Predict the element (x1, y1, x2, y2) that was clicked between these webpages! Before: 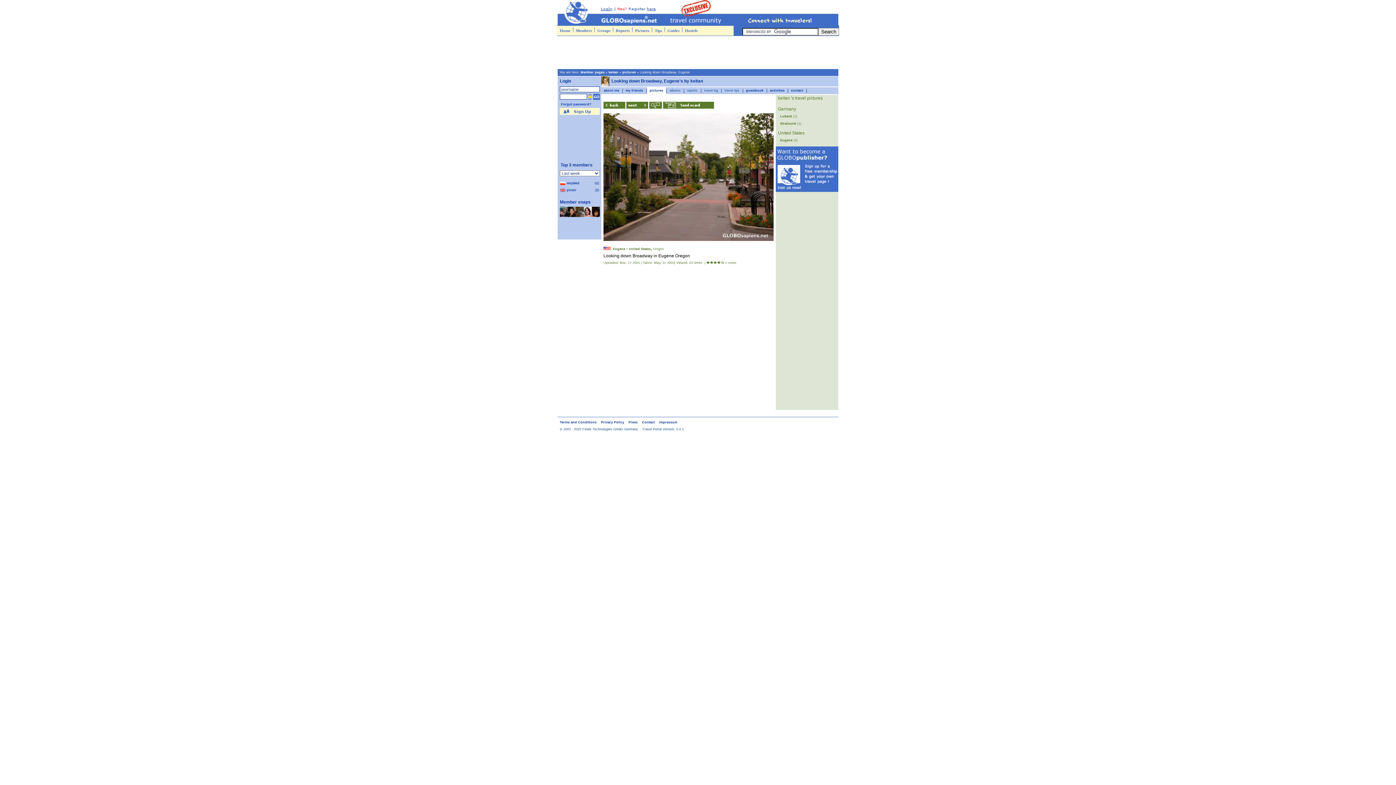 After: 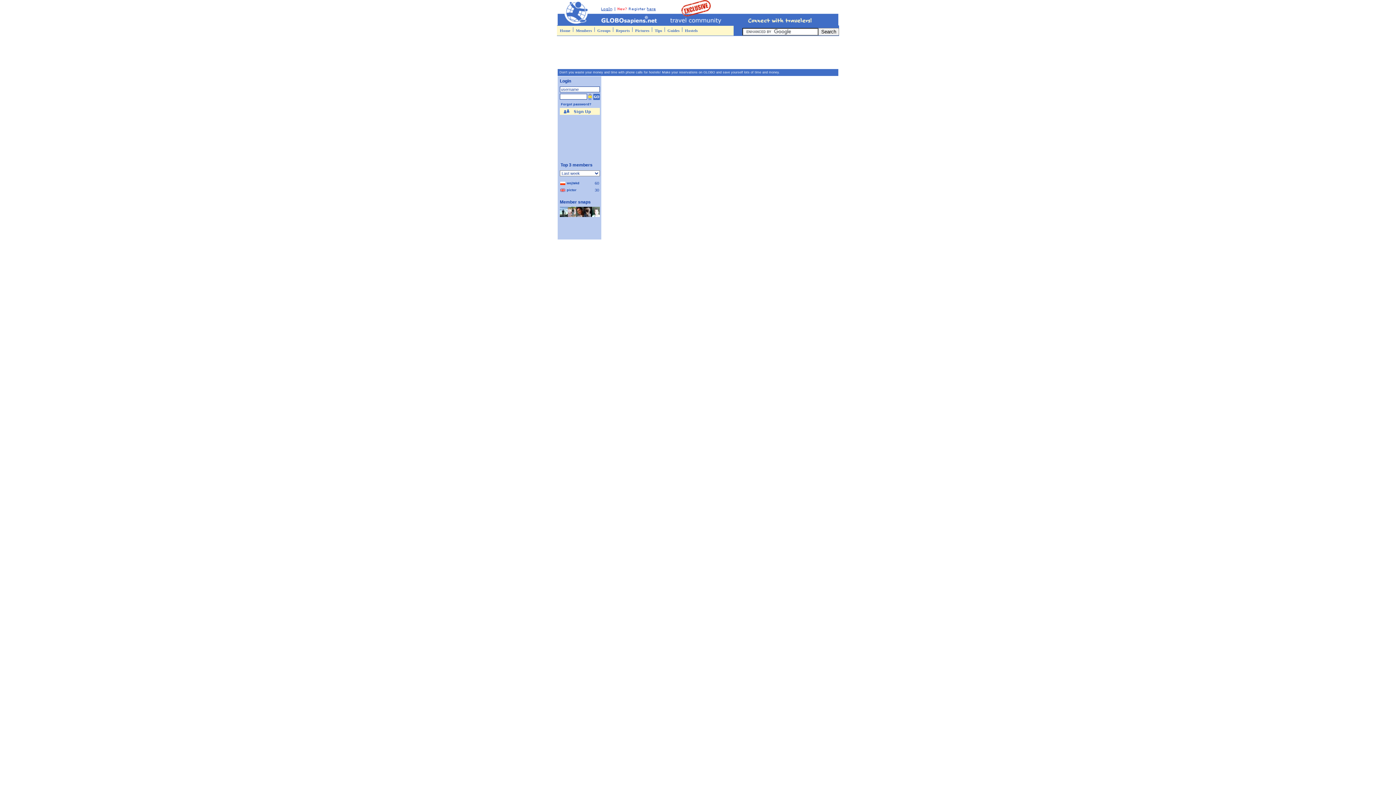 Action: bbox: (684, 25, 698, 35) label: Hostels